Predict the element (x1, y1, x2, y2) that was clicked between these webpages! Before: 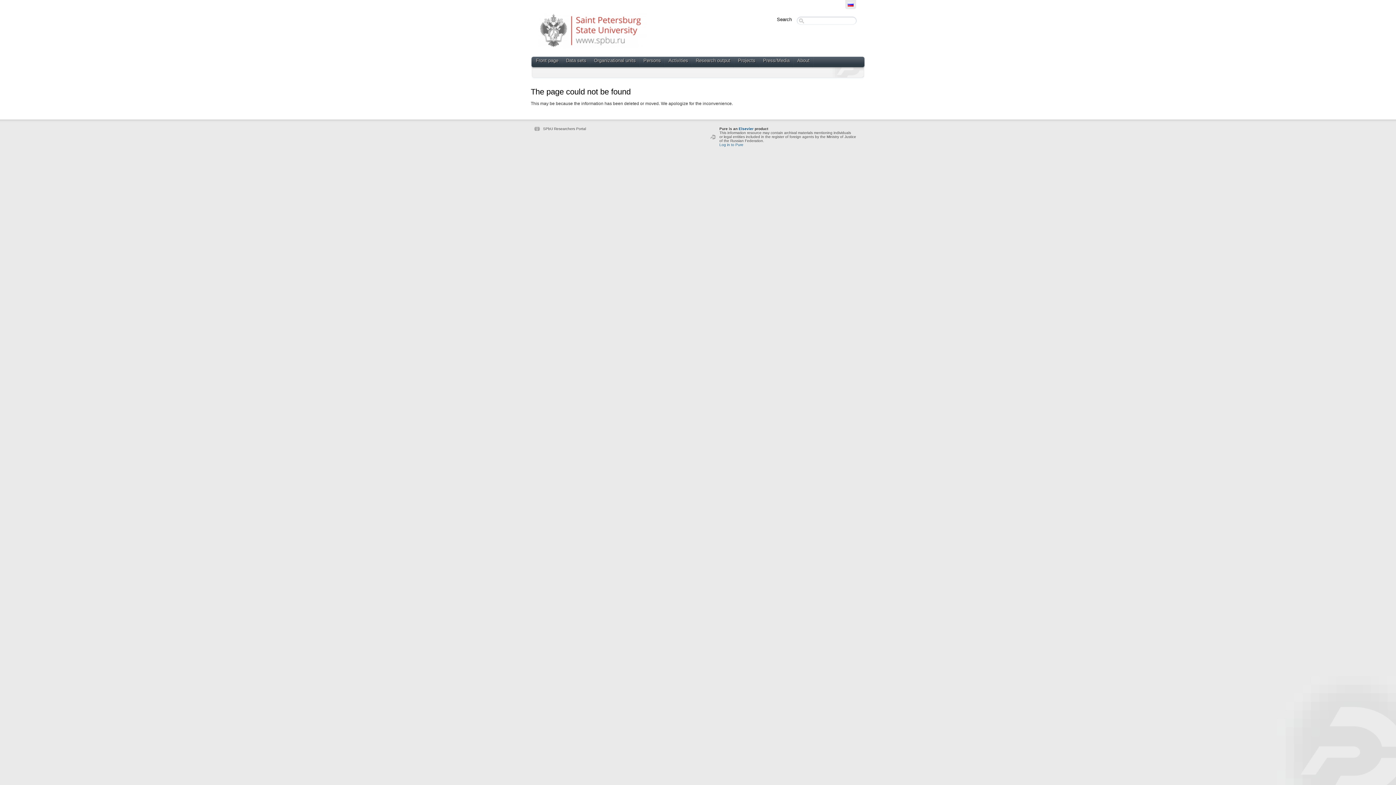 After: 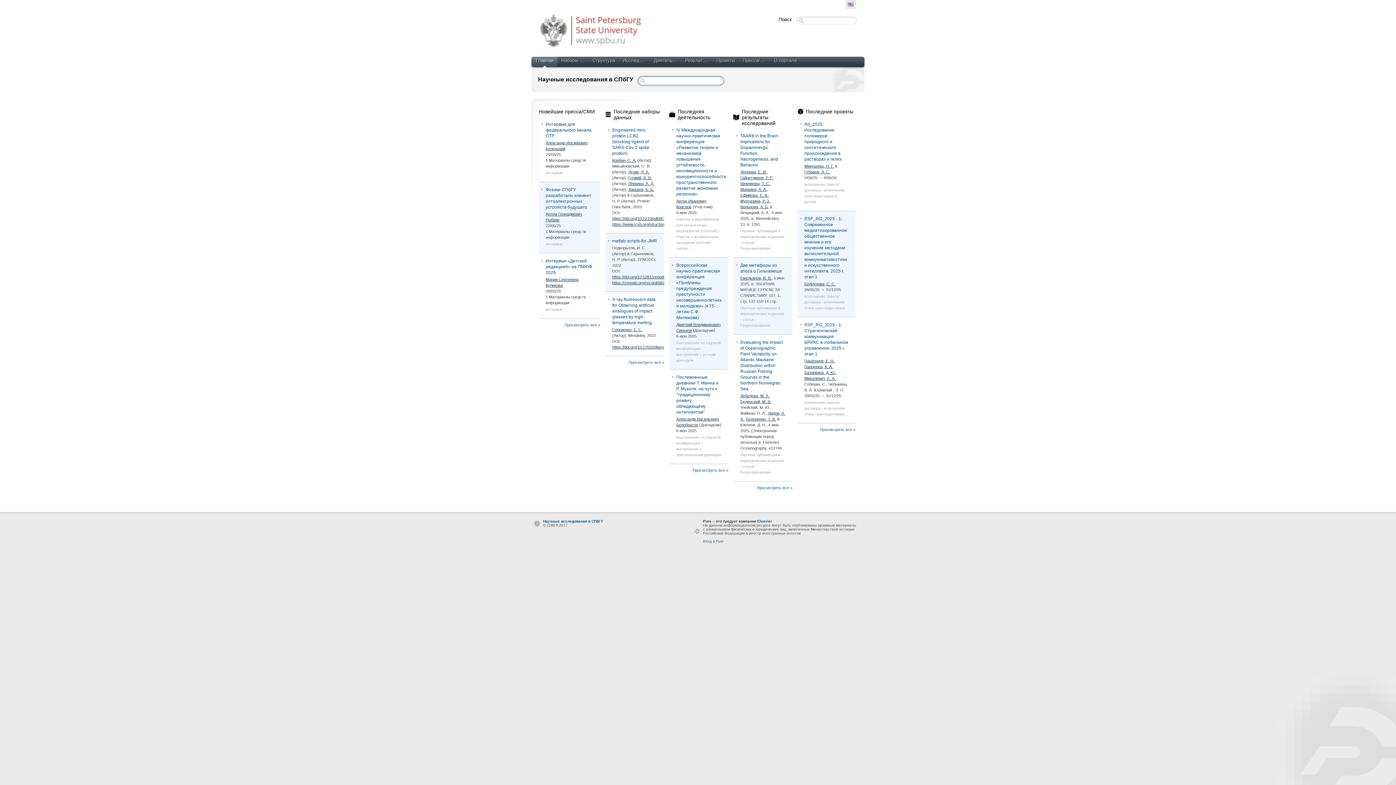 Action: bbox: (845, 0, 856, 9)